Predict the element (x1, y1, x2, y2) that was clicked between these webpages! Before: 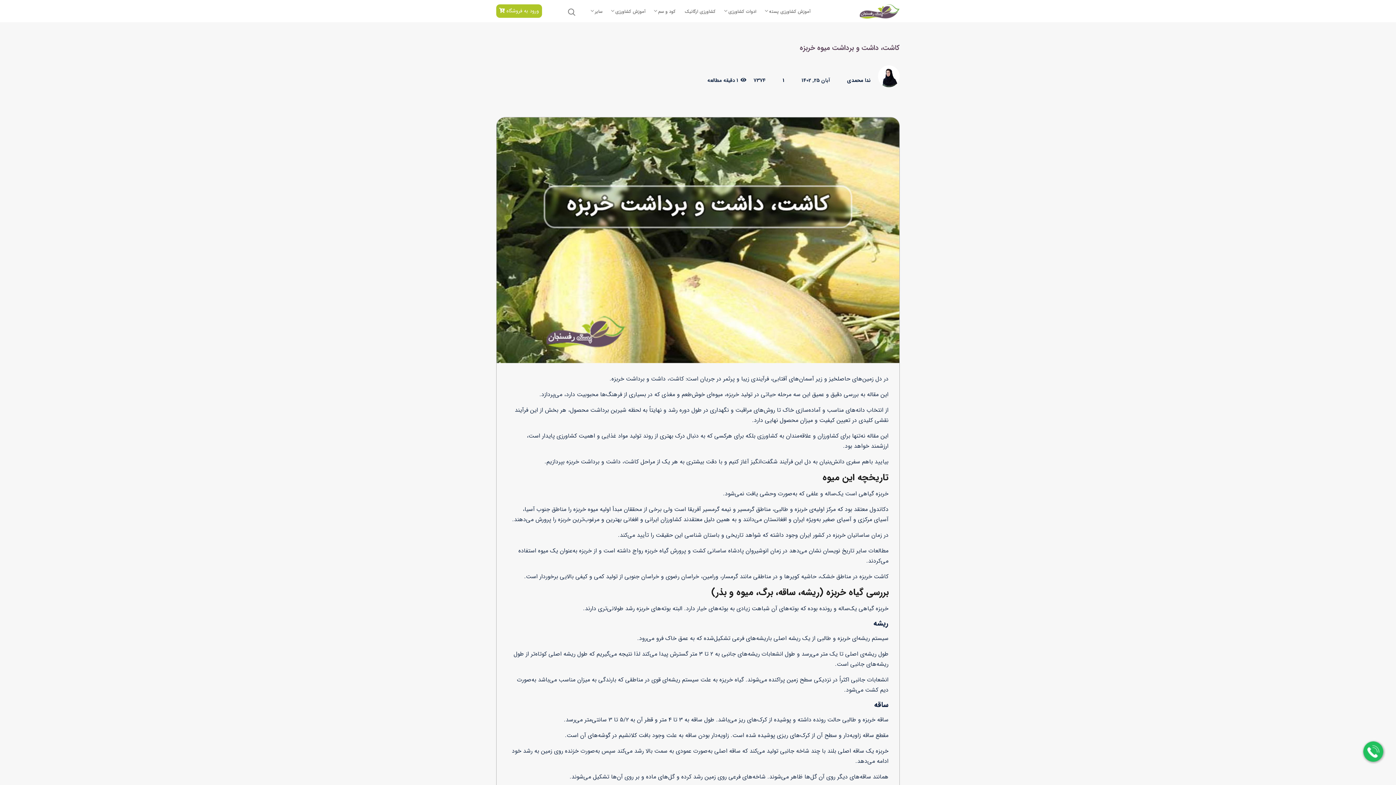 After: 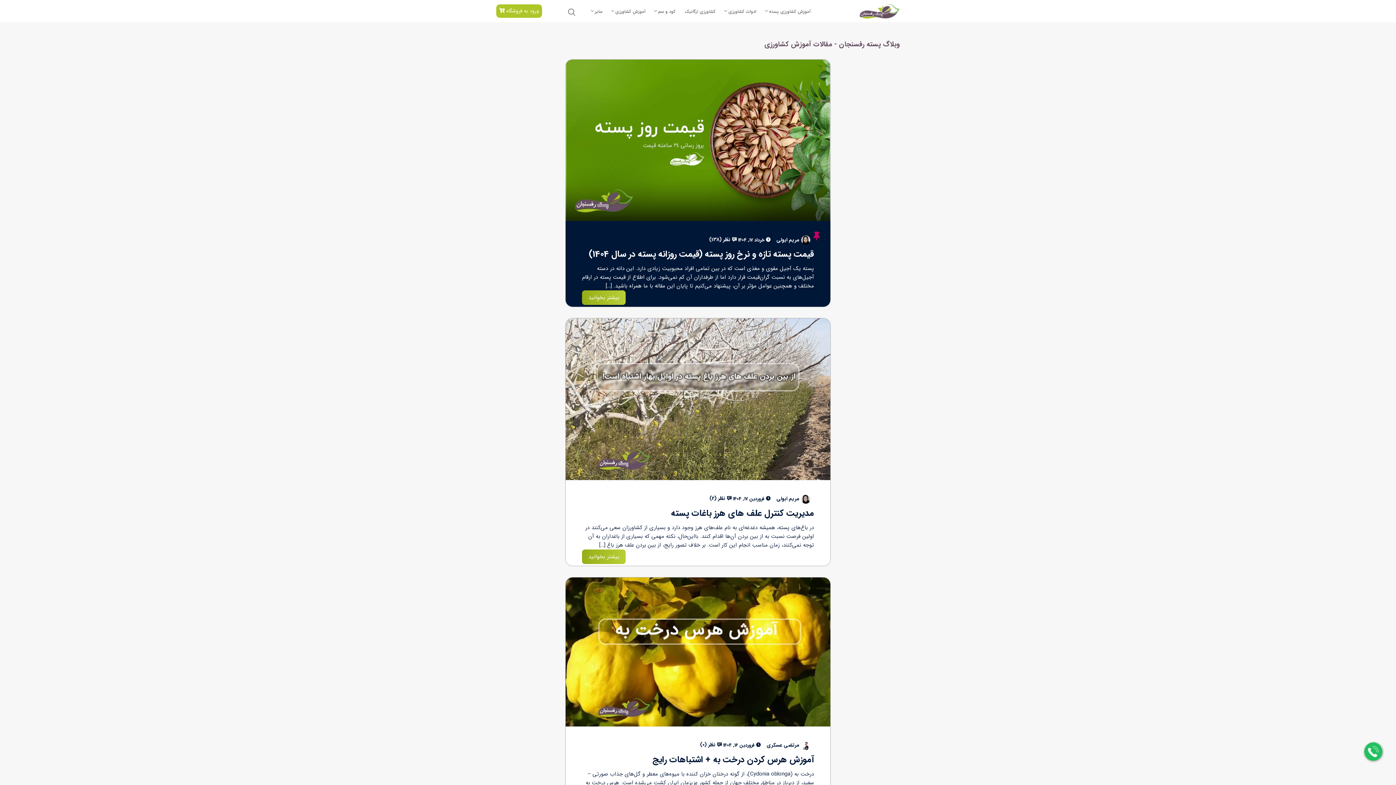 Action: bbox: (860, 3, 900, 18)